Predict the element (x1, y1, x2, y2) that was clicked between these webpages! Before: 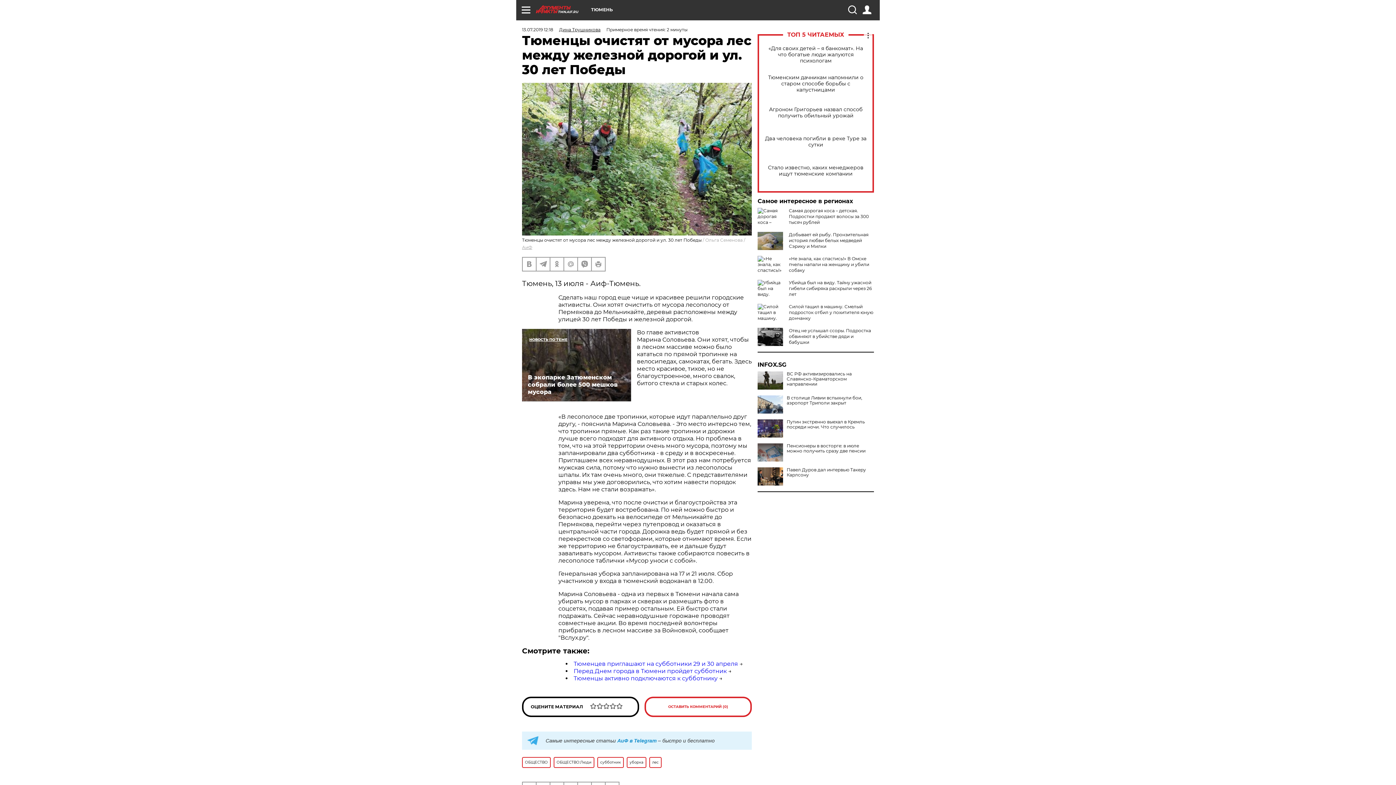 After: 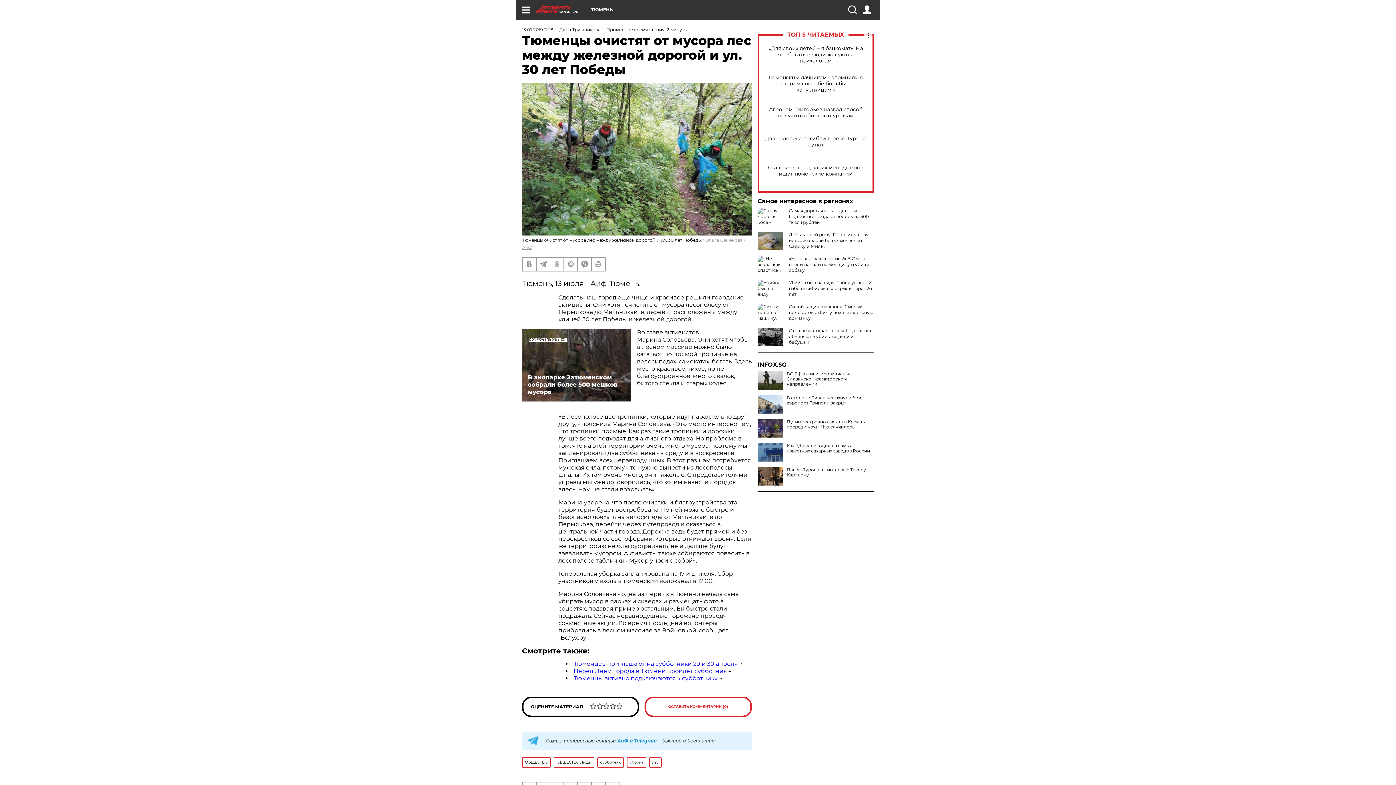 Action: label: Пенсионеры в восторге: в июле можно получить сразу две пенсии bbox: (757, 443, 874, 453)